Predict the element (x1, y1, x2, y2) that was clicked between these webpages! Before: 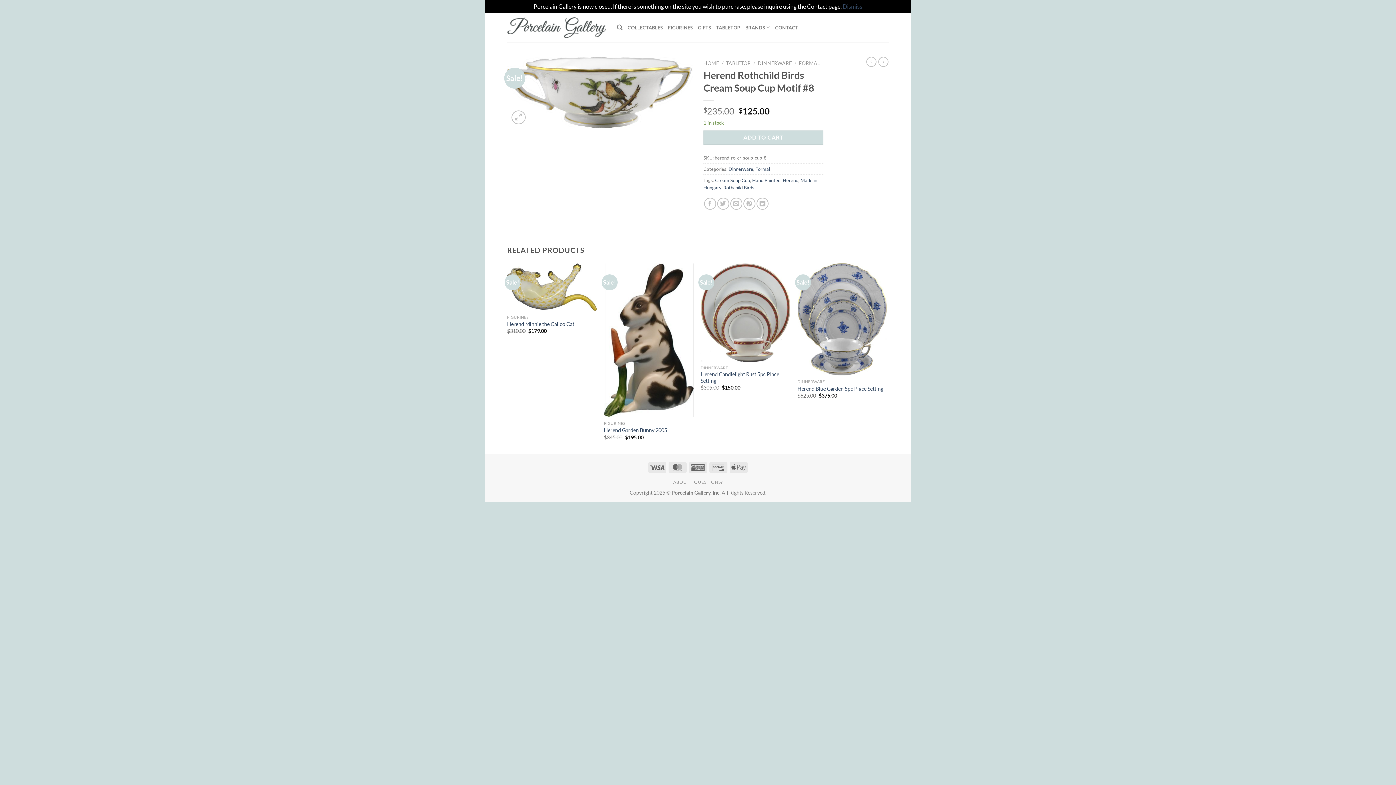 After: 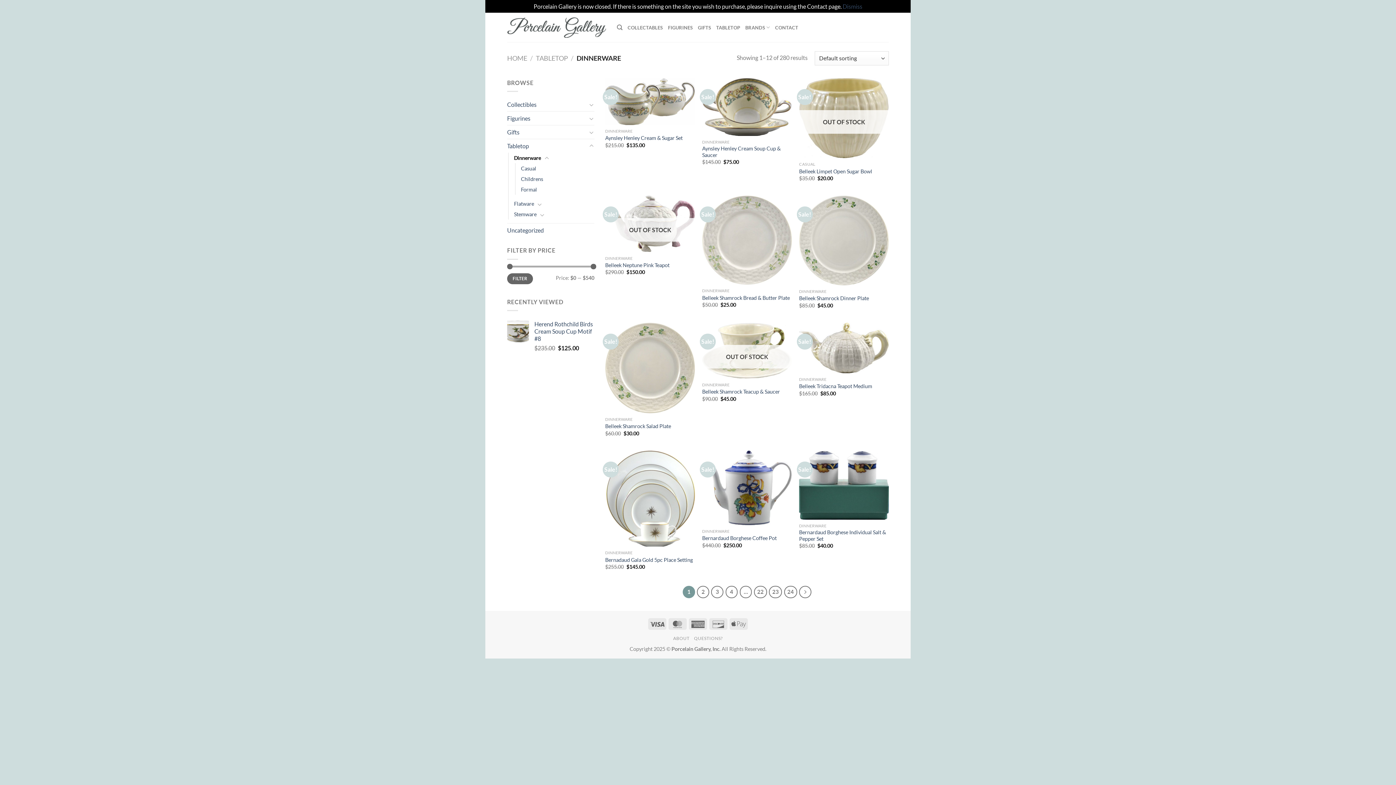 Action: bbox: (757, 60, 792, 66) label: DINNERWARE